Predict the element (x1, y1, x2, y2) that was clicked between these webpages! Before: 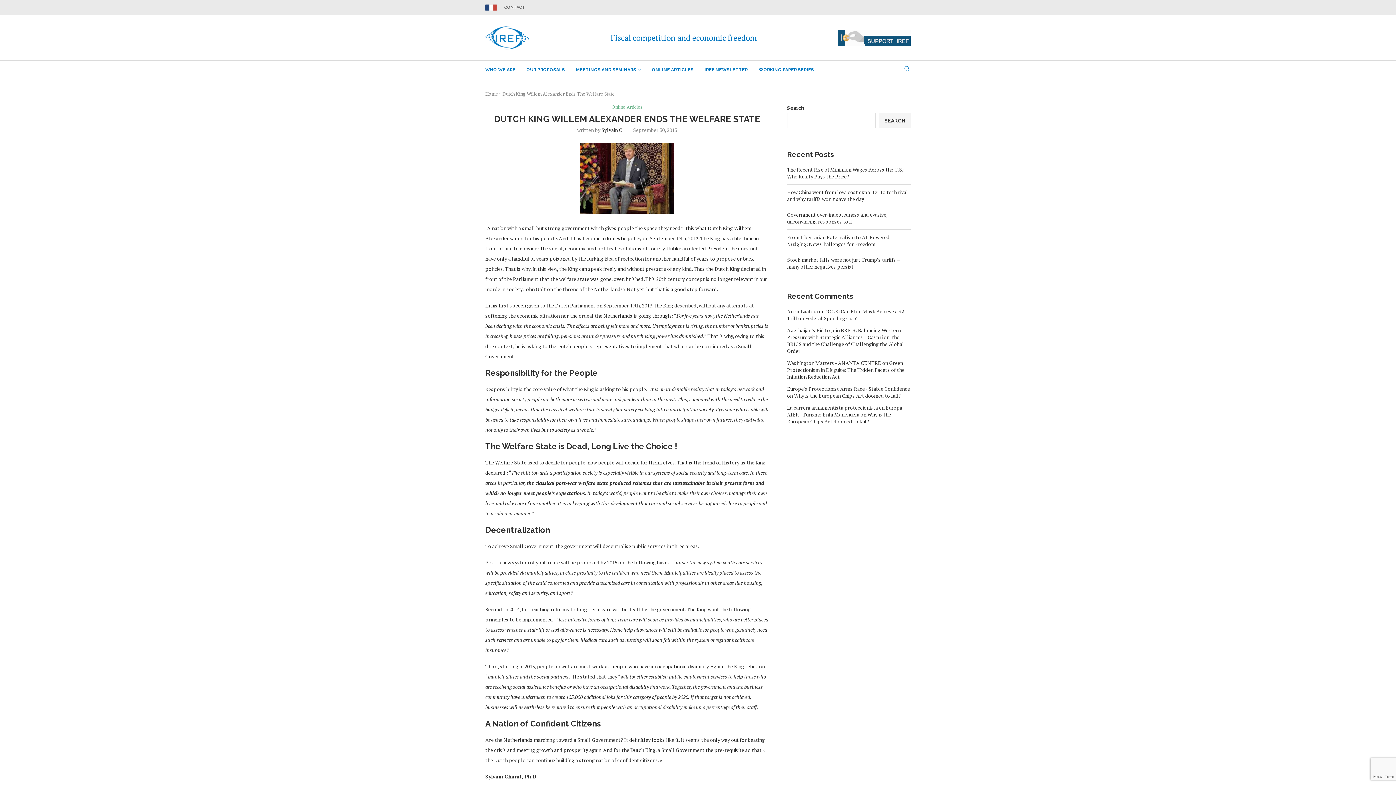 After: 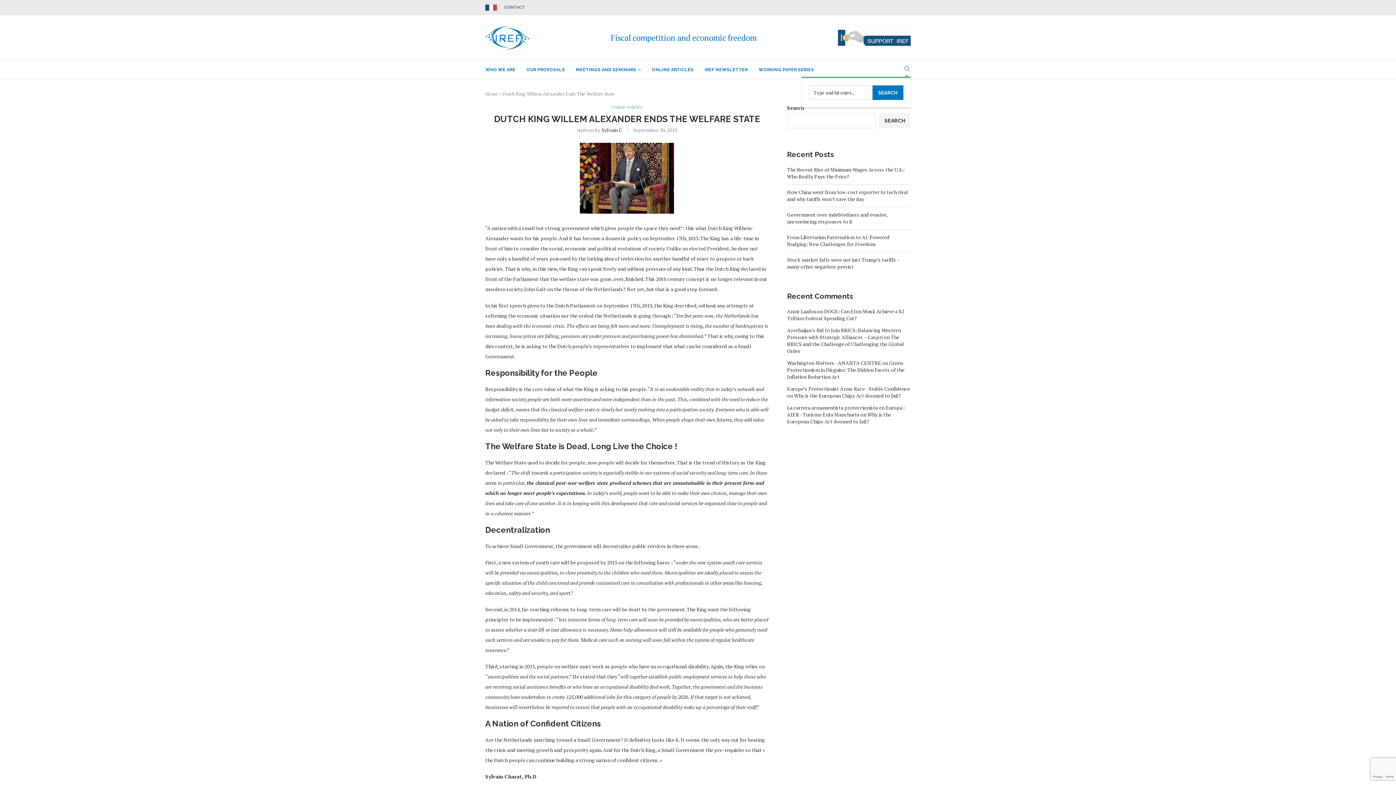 Action: bbox: (903, 66, 910, 73)